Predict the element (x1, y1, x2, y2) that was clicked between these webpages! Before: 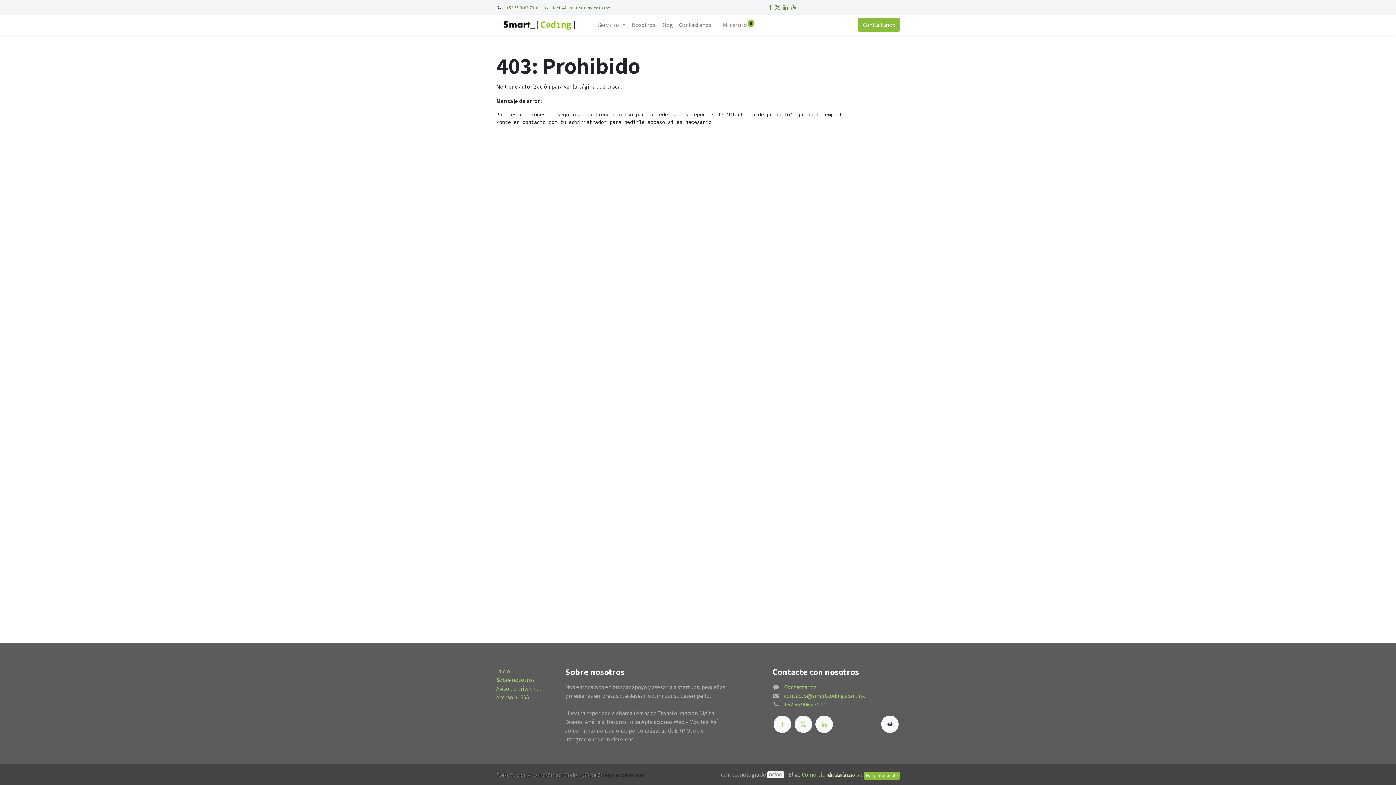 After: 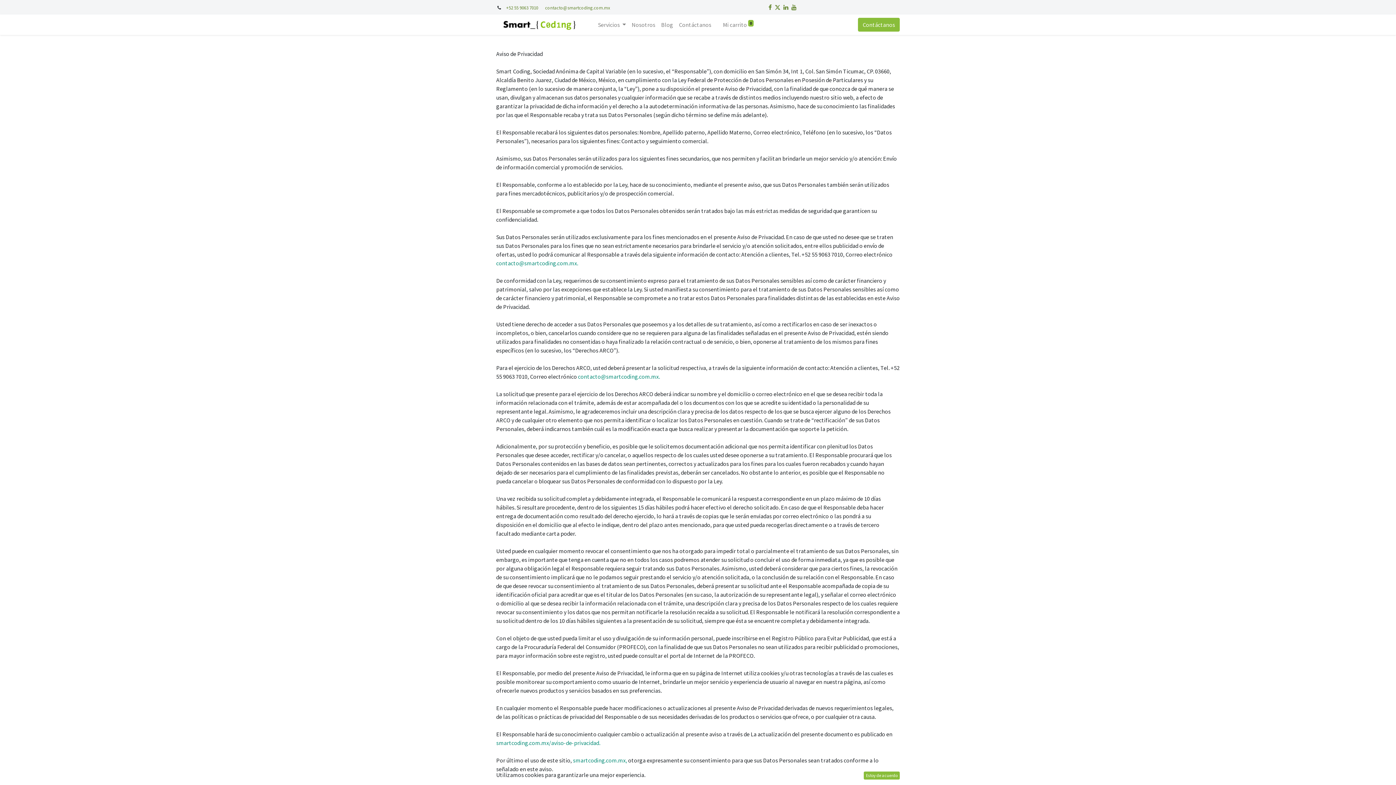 Action: label: Aviso de privacidad bbox: (496, 685, 542, 692)